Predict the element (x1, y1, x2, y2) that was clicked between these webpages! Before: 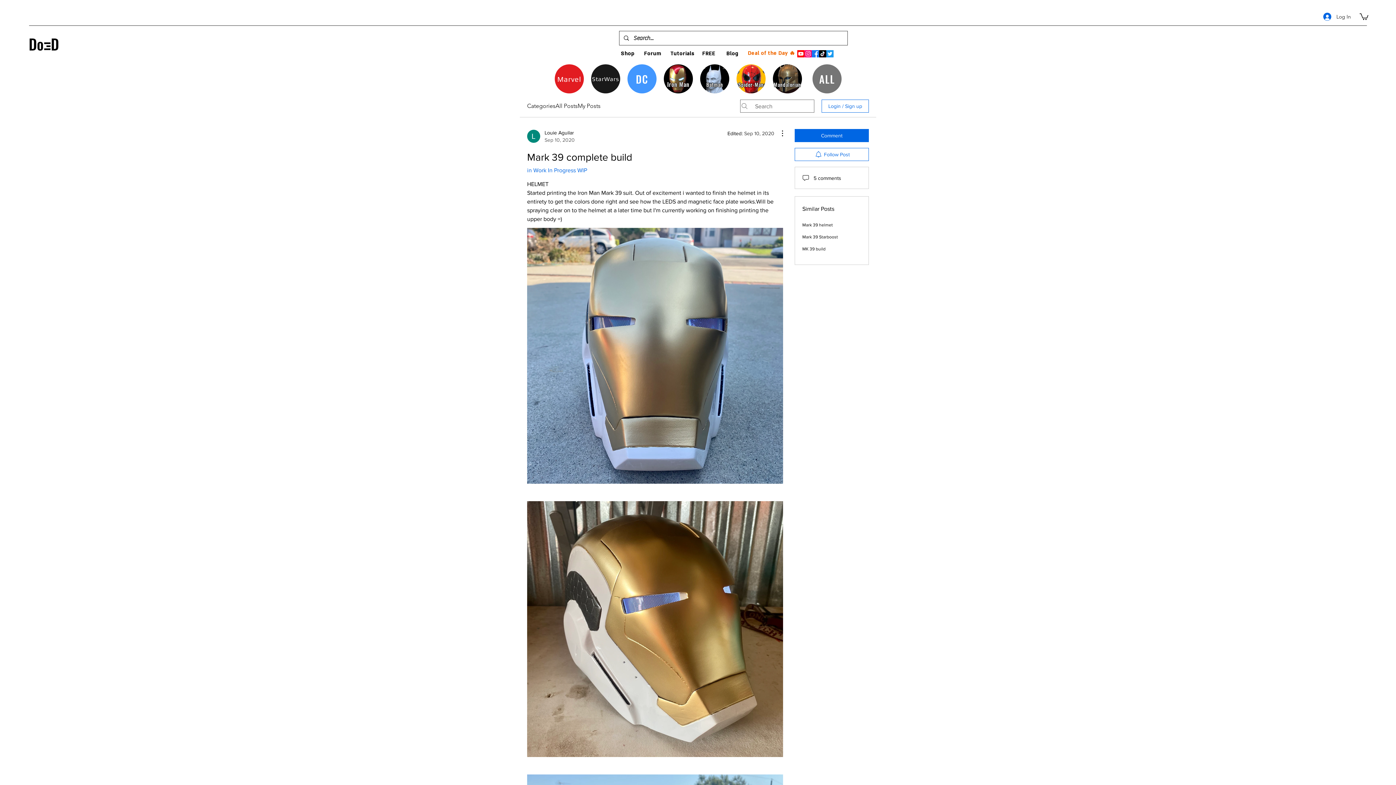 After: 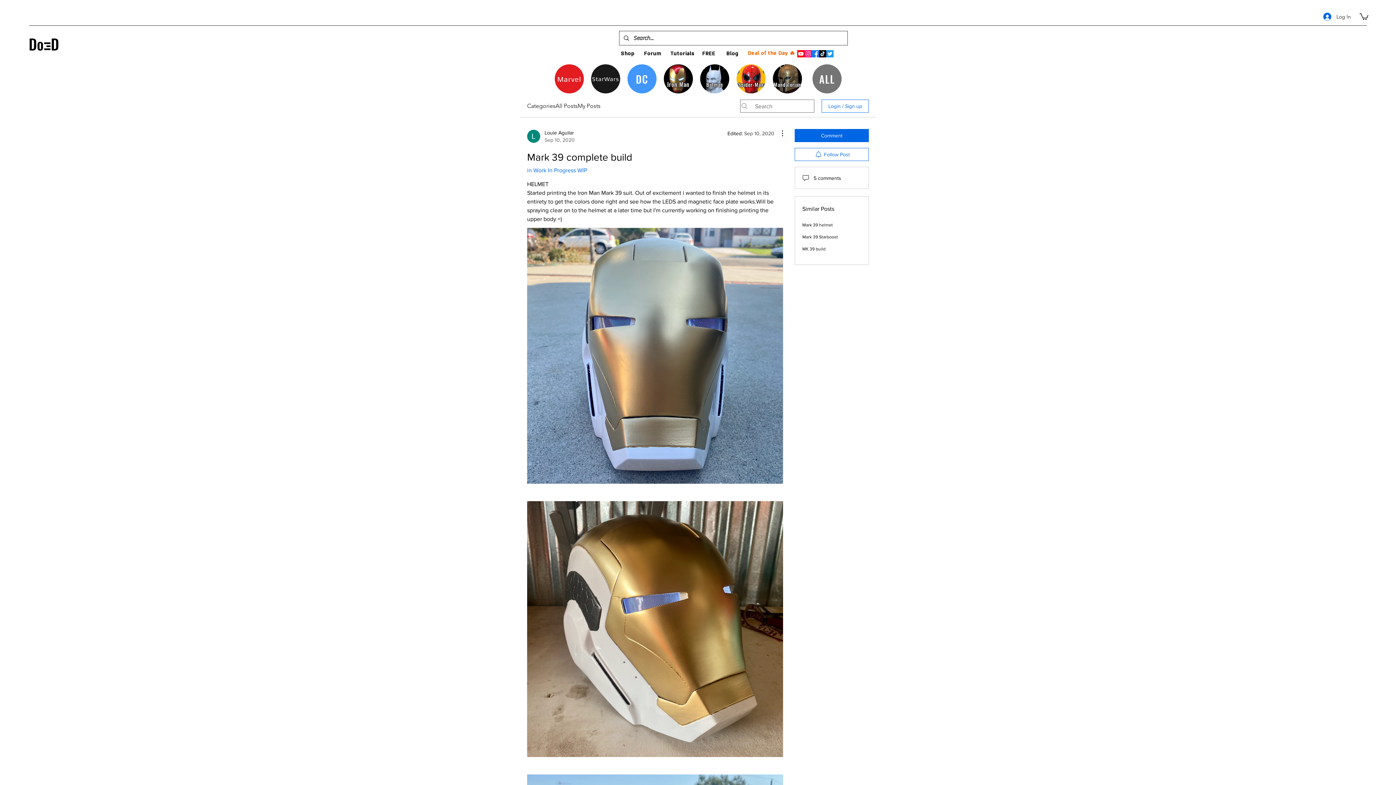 Action: bbox: (826, 50, 833, 57) label: twitter